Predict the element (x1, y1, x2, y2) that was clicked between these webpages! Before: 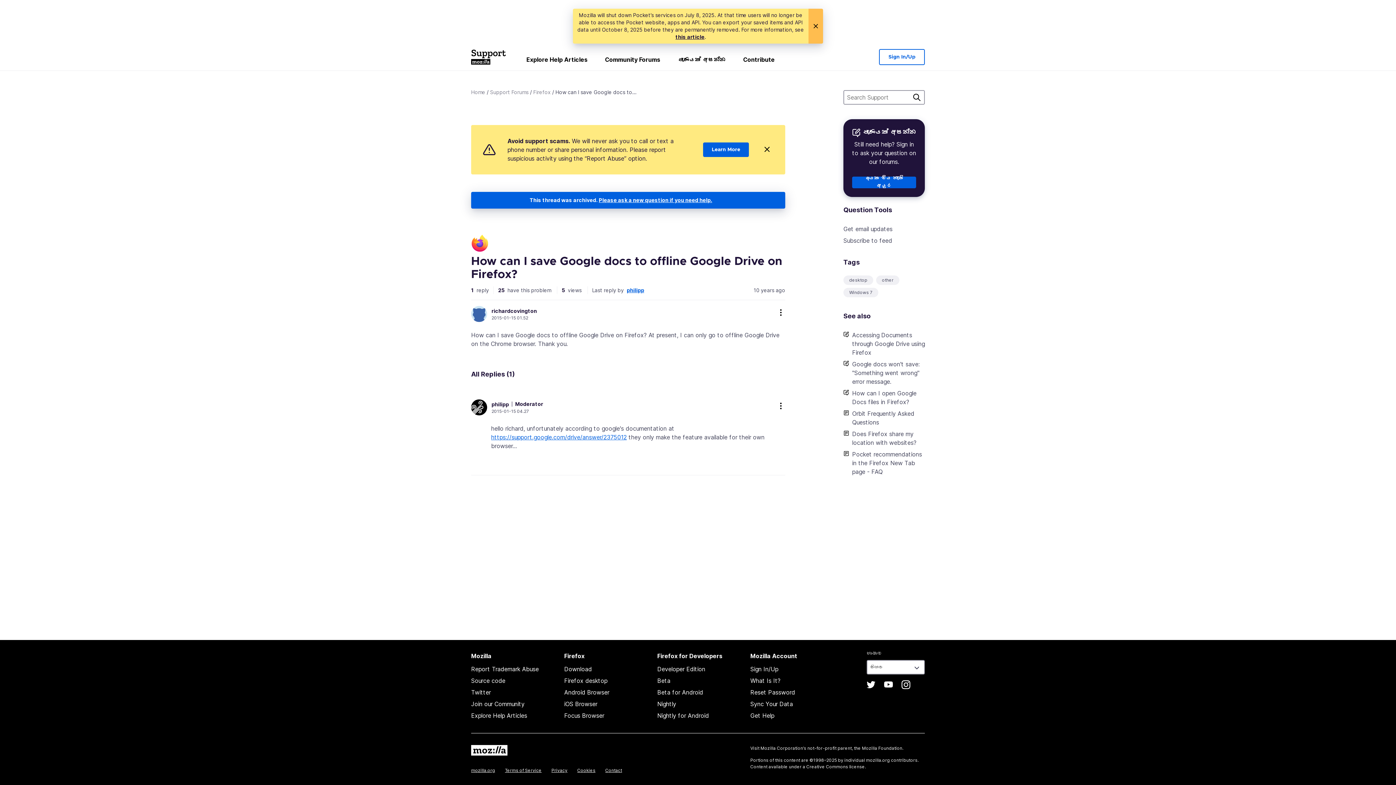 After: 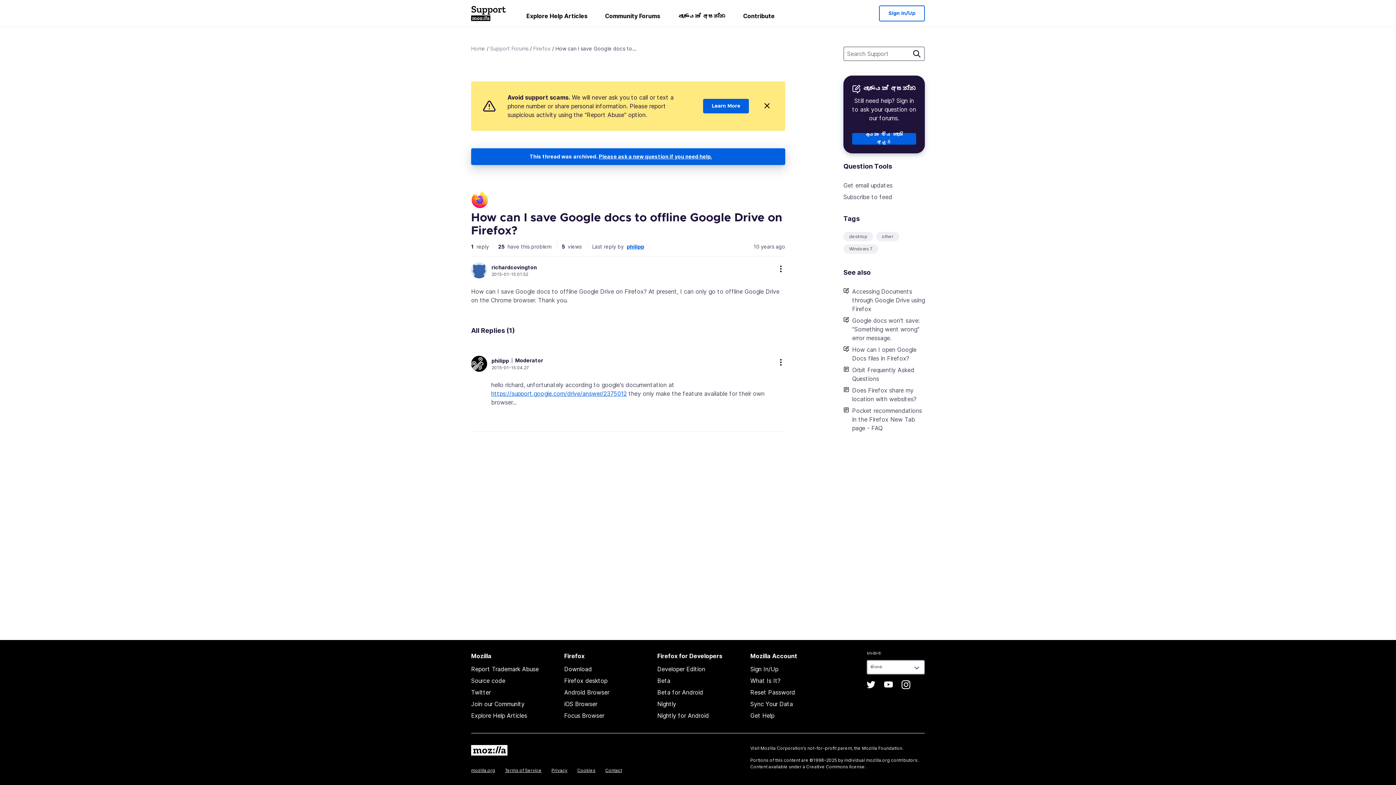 Action: bbox: (808, 8, 823, 43)